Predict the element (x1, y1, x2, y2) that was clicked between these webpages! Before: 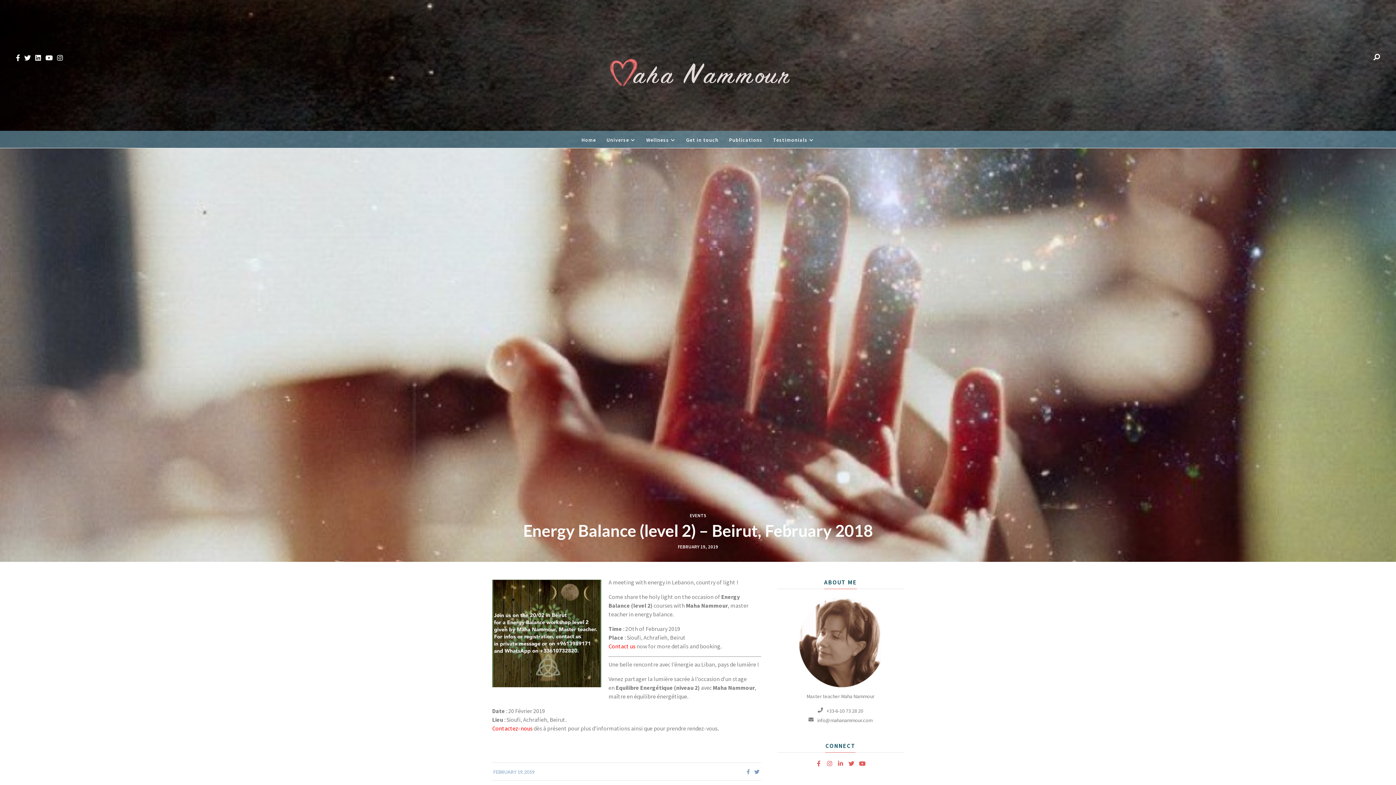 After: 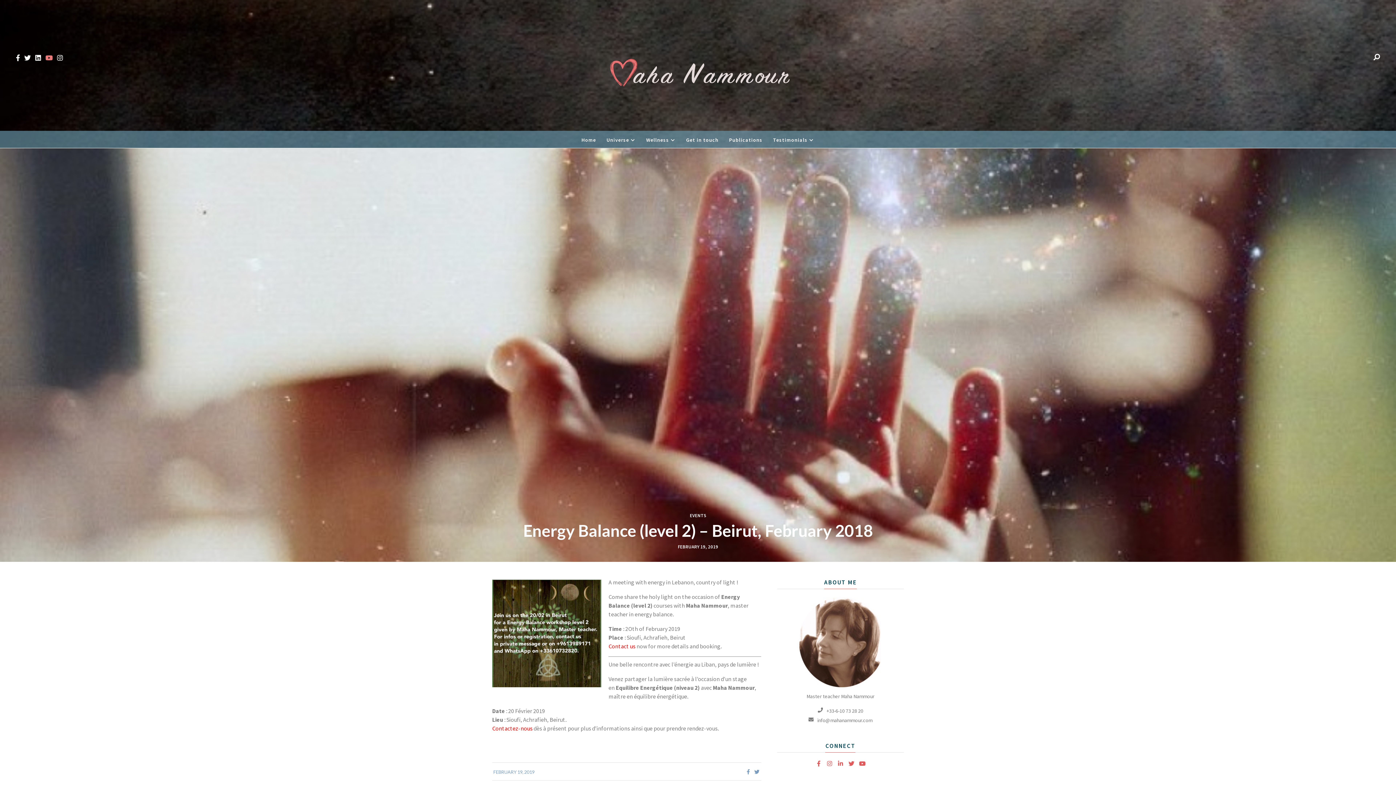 Action: bbox: (45, 53, 52, 62)